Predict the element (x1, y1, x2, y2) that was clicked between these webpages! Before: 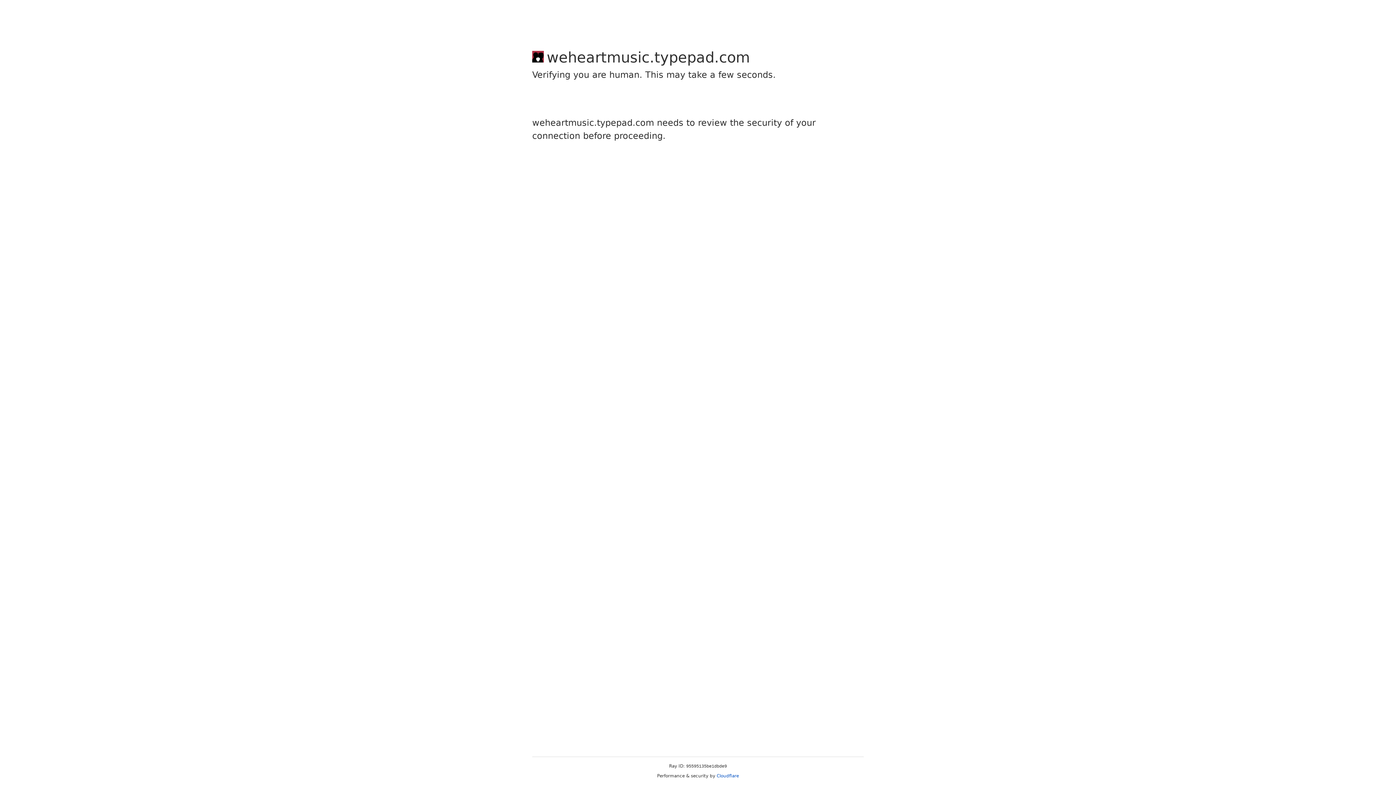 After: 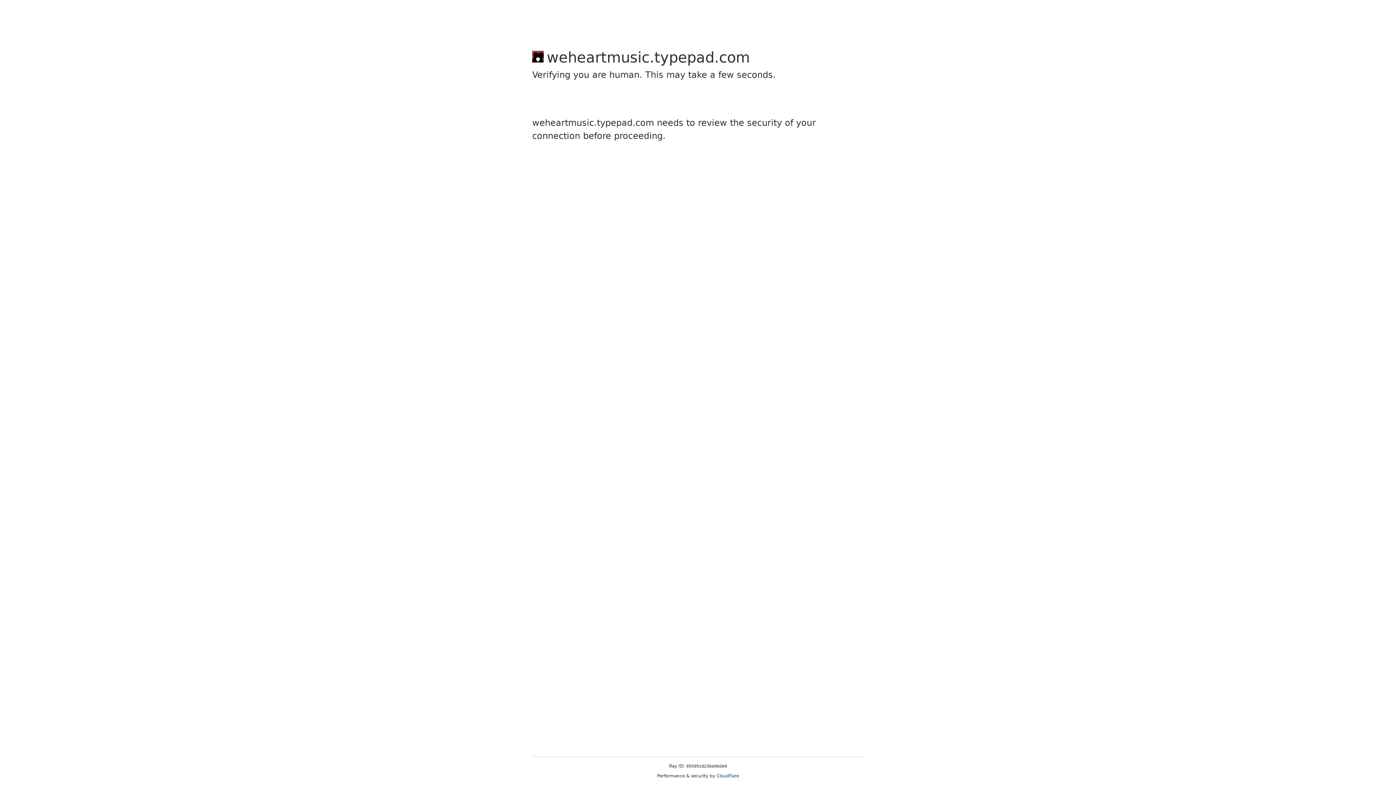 Action: label: Cloudflare bbox: (716, 773, 739, 778)